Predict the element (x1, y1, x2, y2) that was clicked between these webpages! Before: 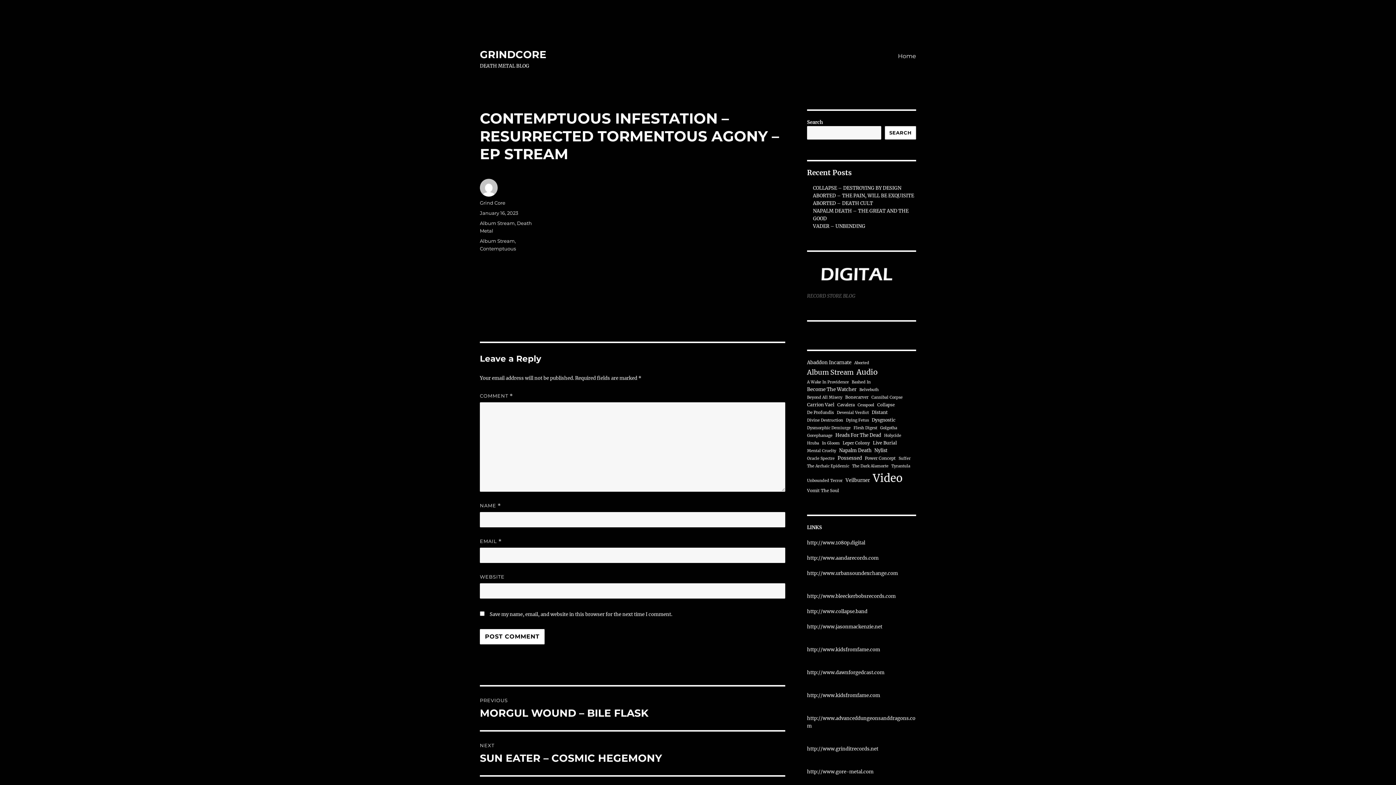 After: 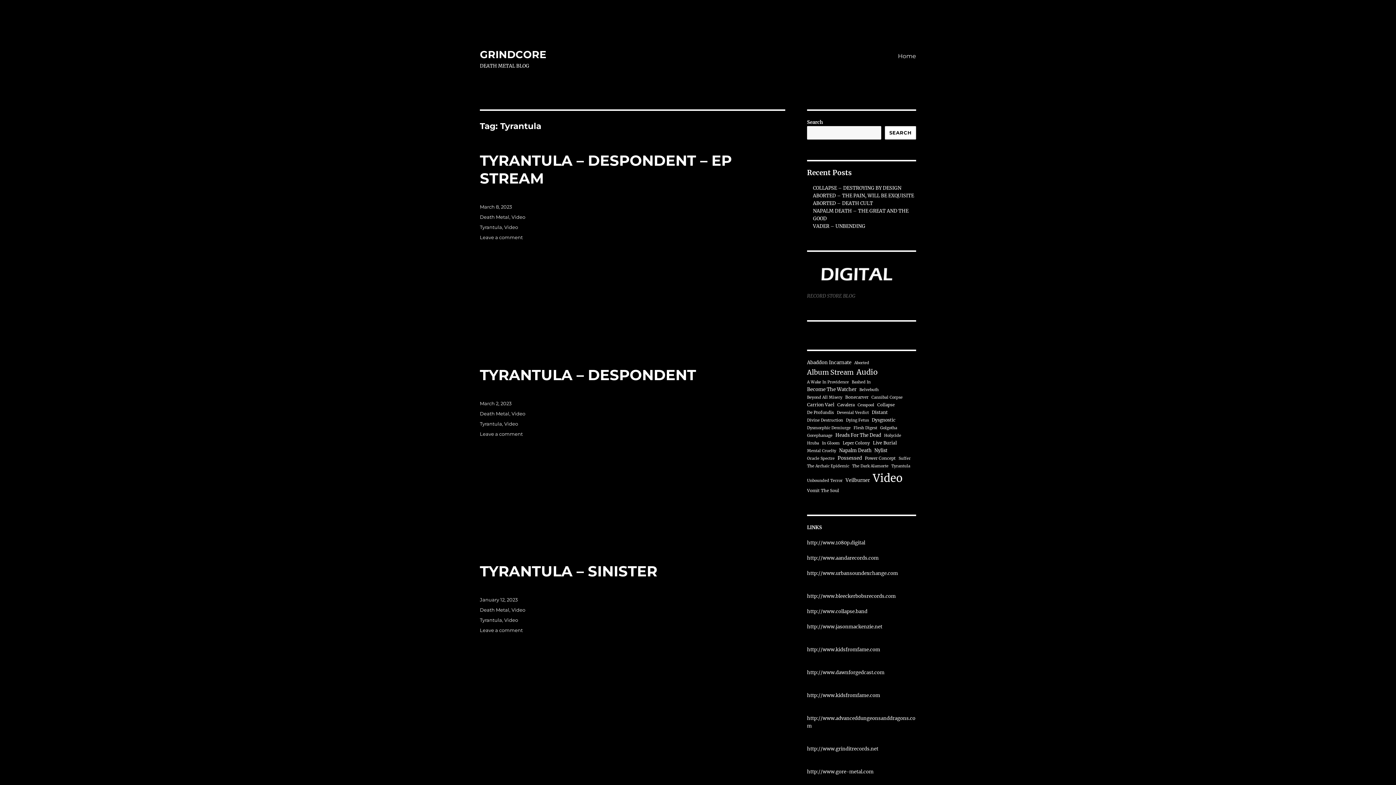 Action: bbox: (891, 463, 910, 469) label: Tyrantula (3 items)